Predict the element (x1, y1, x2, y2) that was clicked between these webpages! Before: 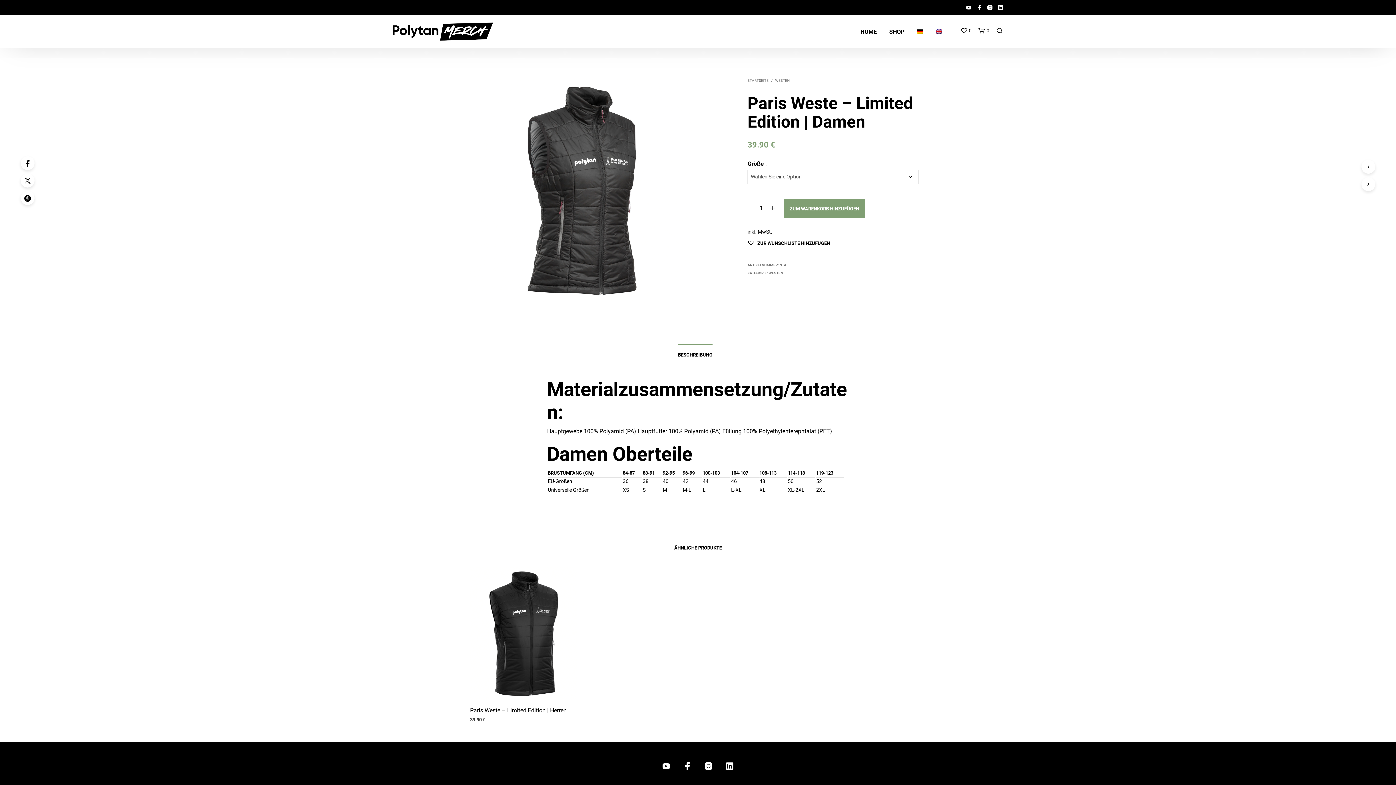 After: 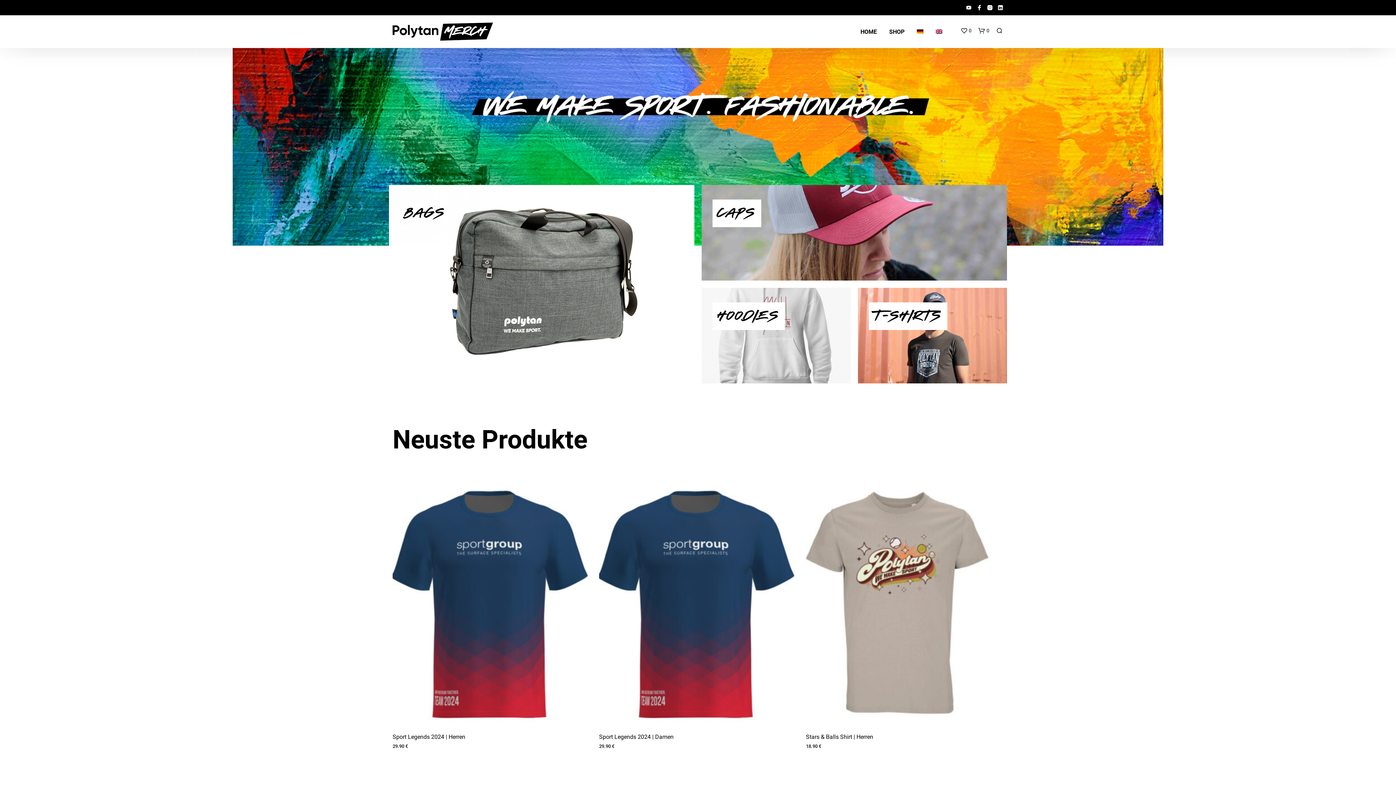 Action: bbox: (855, 27, 882, 36) label: HOME